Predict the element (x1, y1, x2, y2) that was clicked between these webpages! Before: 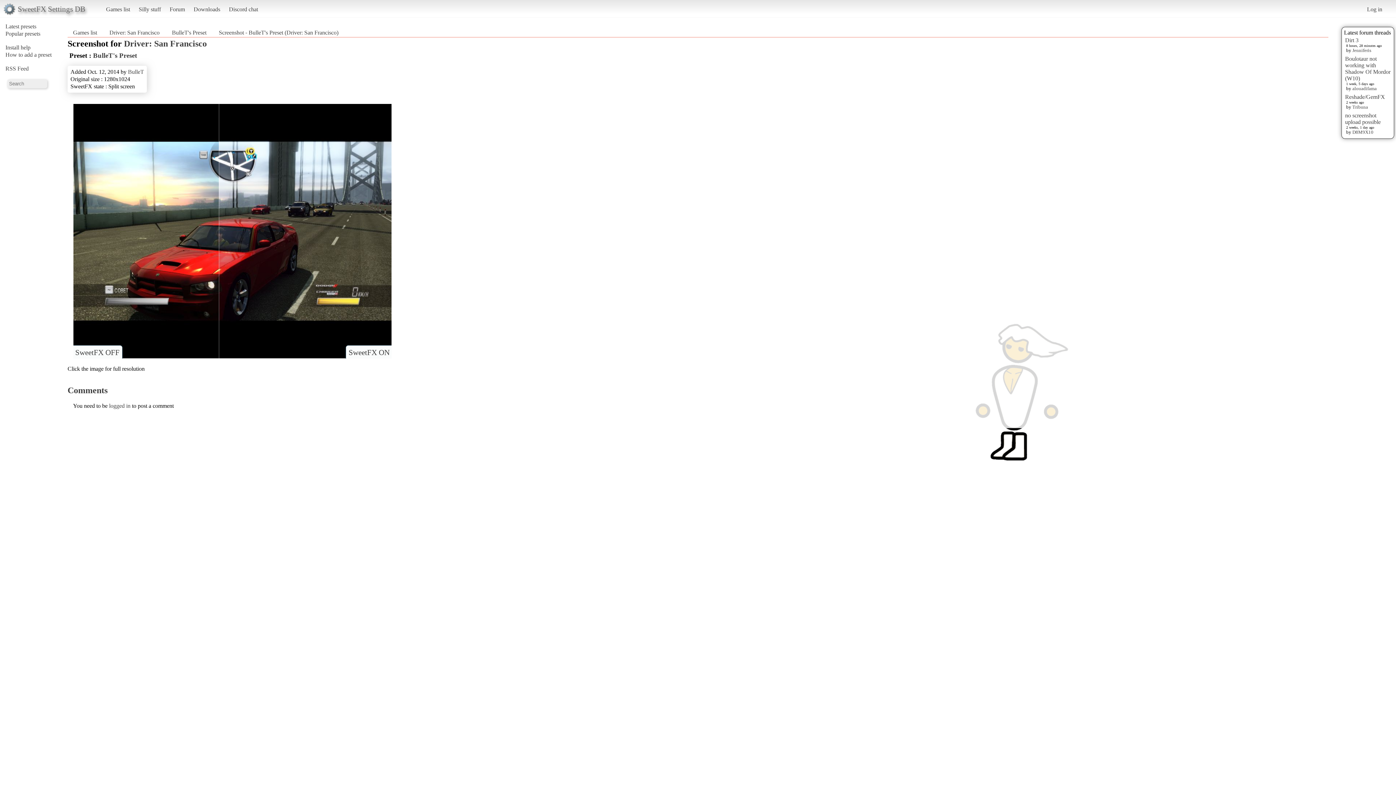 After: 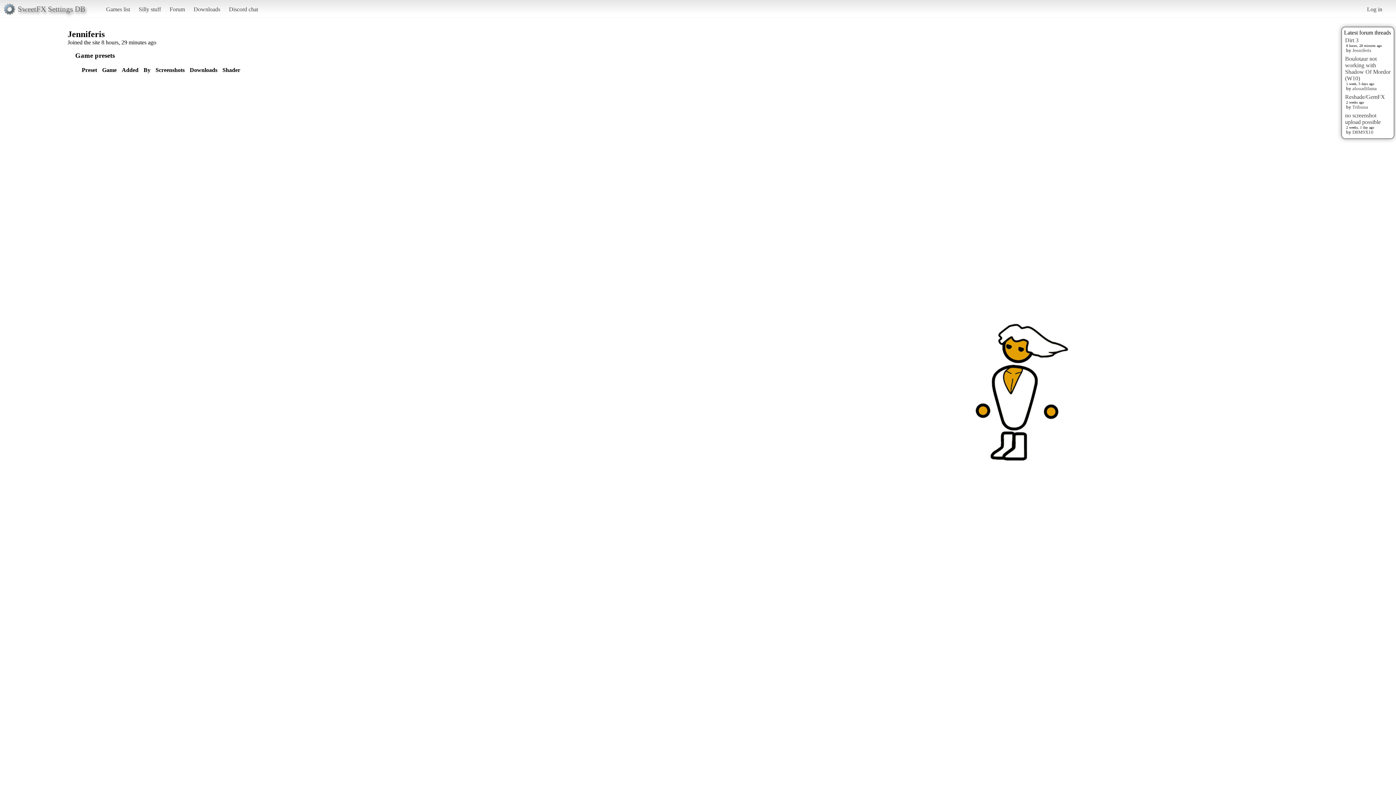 Action: bbox: (1352, 47, 1371, 52) label: Jenniferis